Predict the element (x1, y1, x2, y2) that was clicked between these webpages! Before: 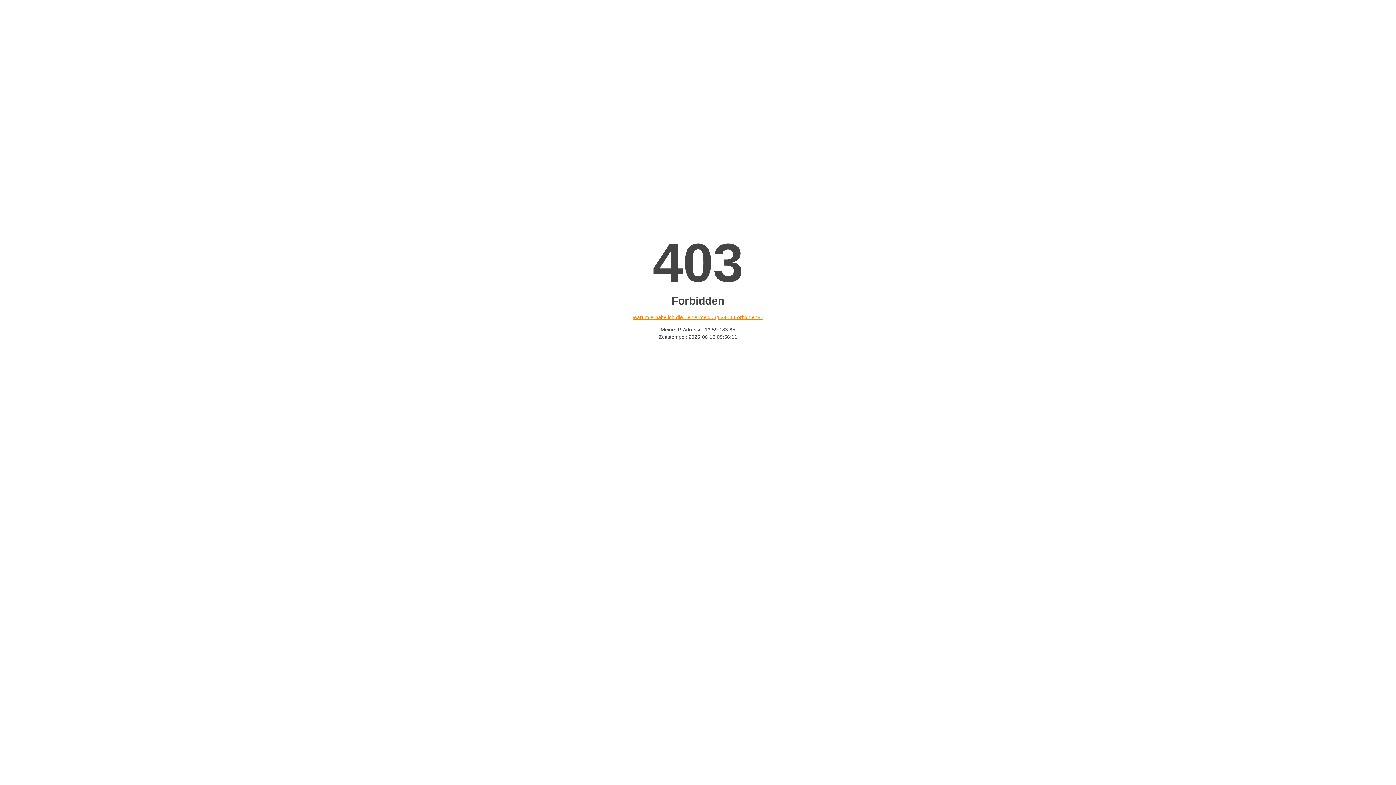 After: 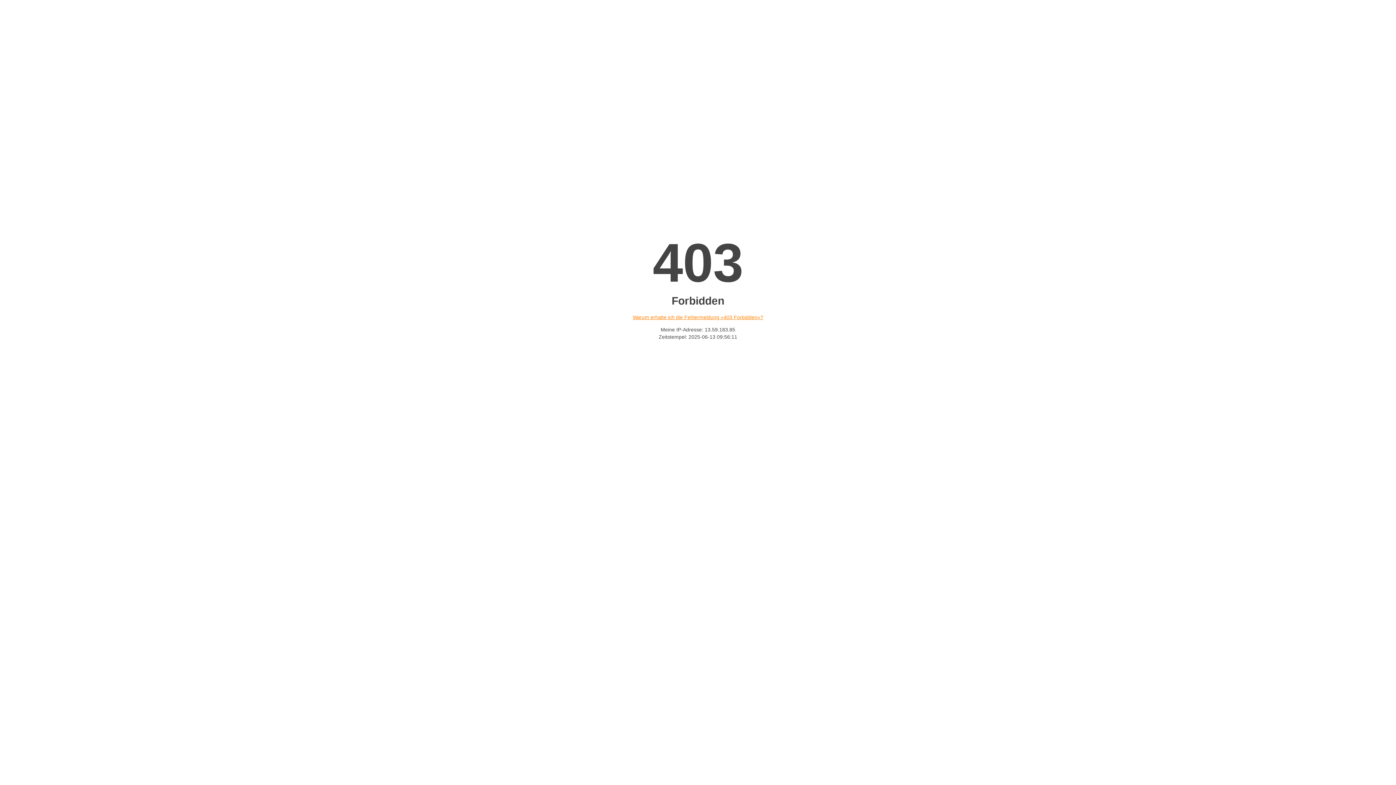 Action: label: Warum erhalte ich die Fehlermeldung «403 Forbidden»? bbox: (632, 314, 763, 320)